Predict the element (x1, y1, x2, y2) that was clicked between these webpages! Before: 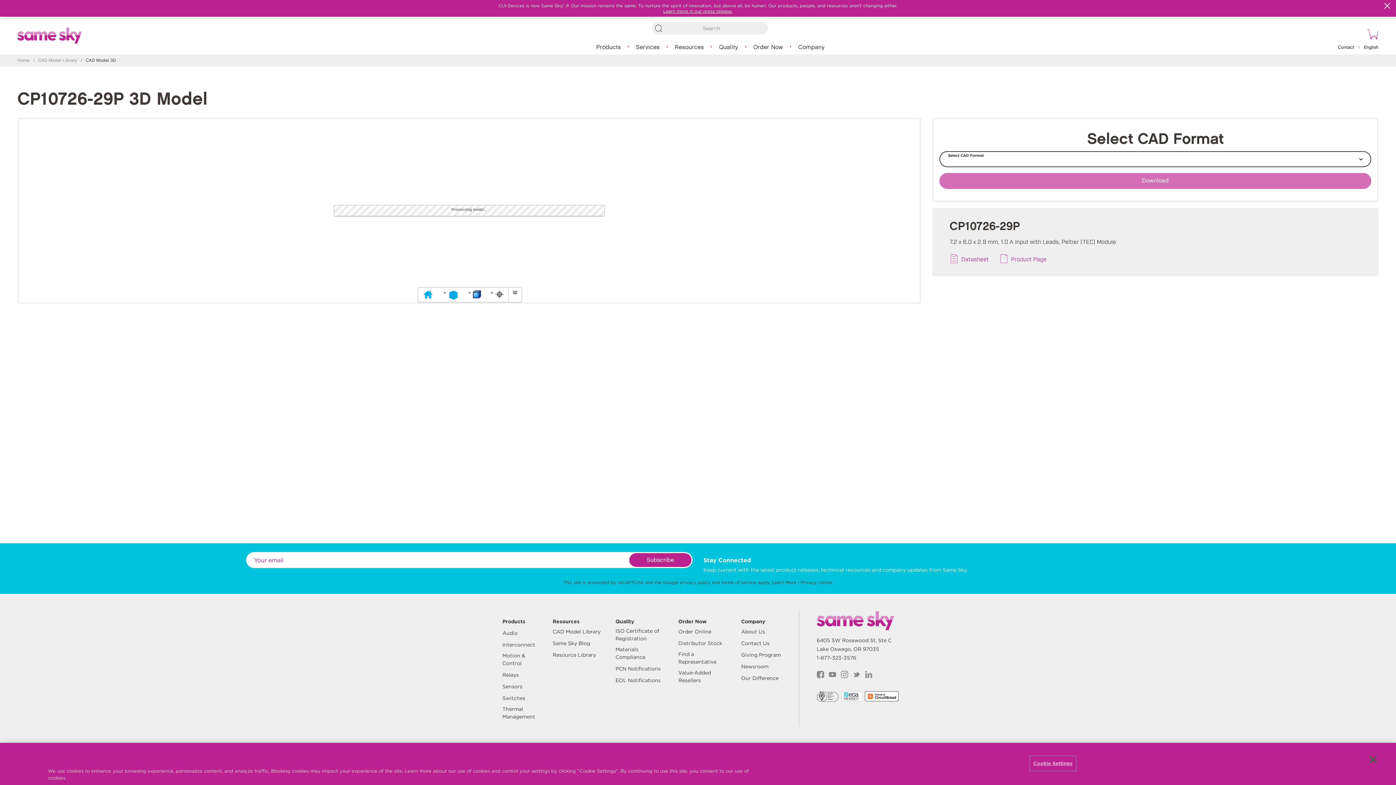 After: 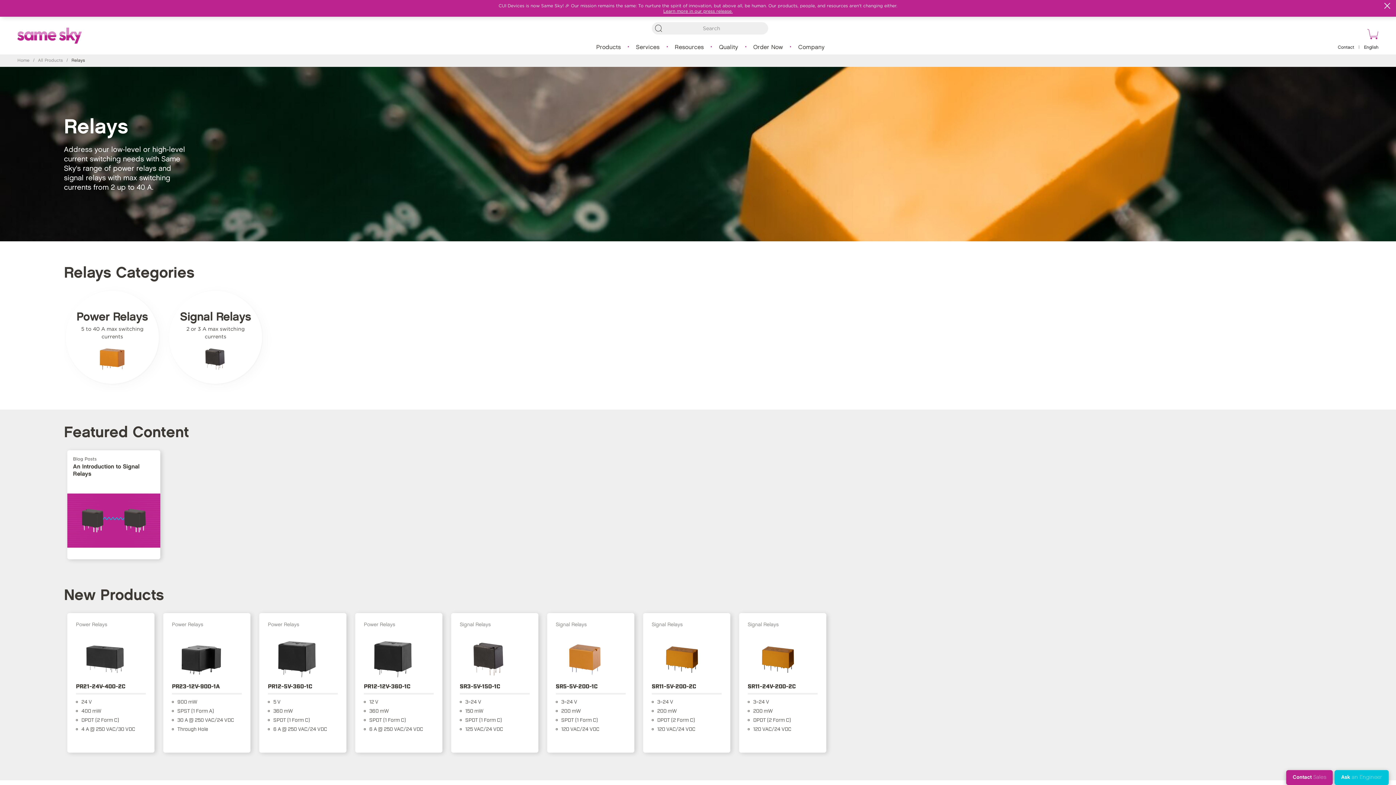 Action: label: Relays bbox: (502, 671, 518, 679)